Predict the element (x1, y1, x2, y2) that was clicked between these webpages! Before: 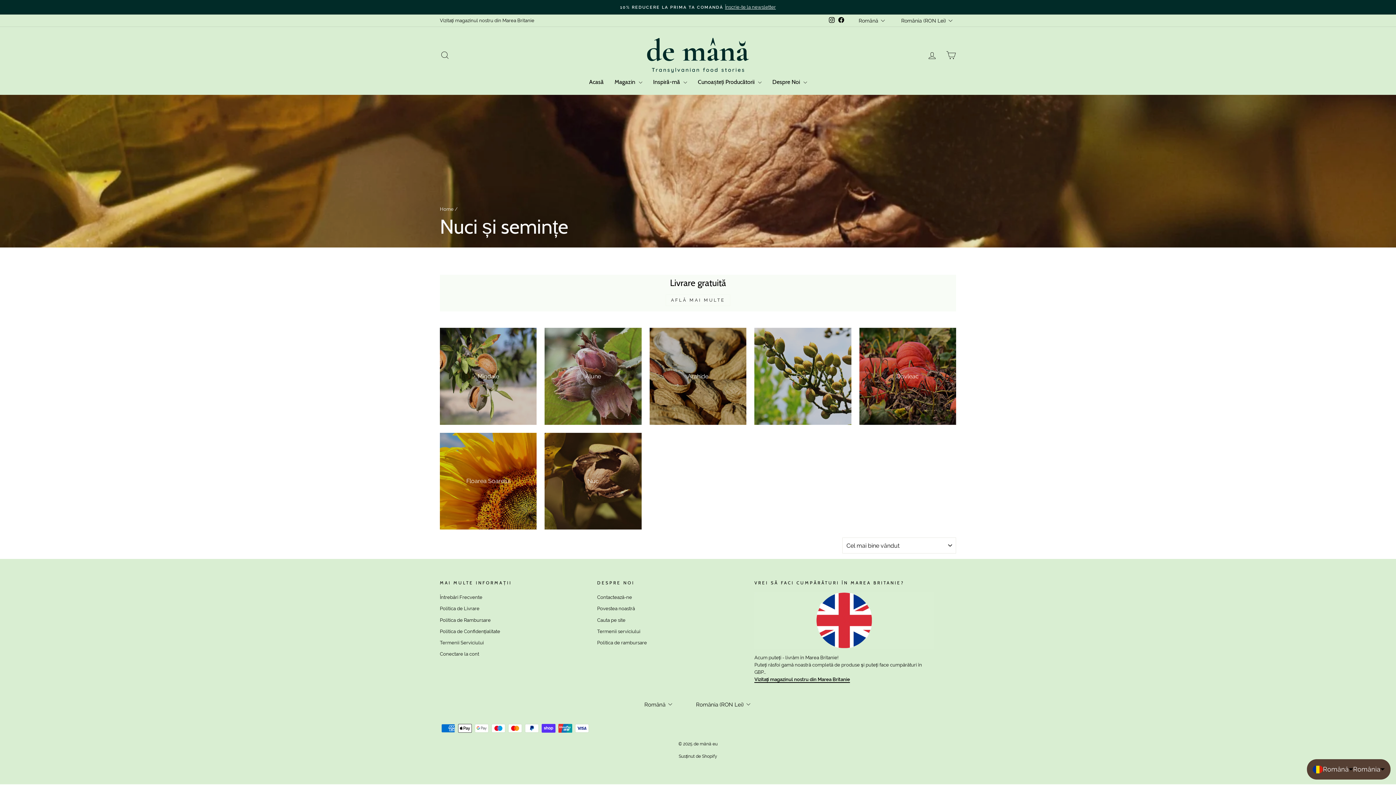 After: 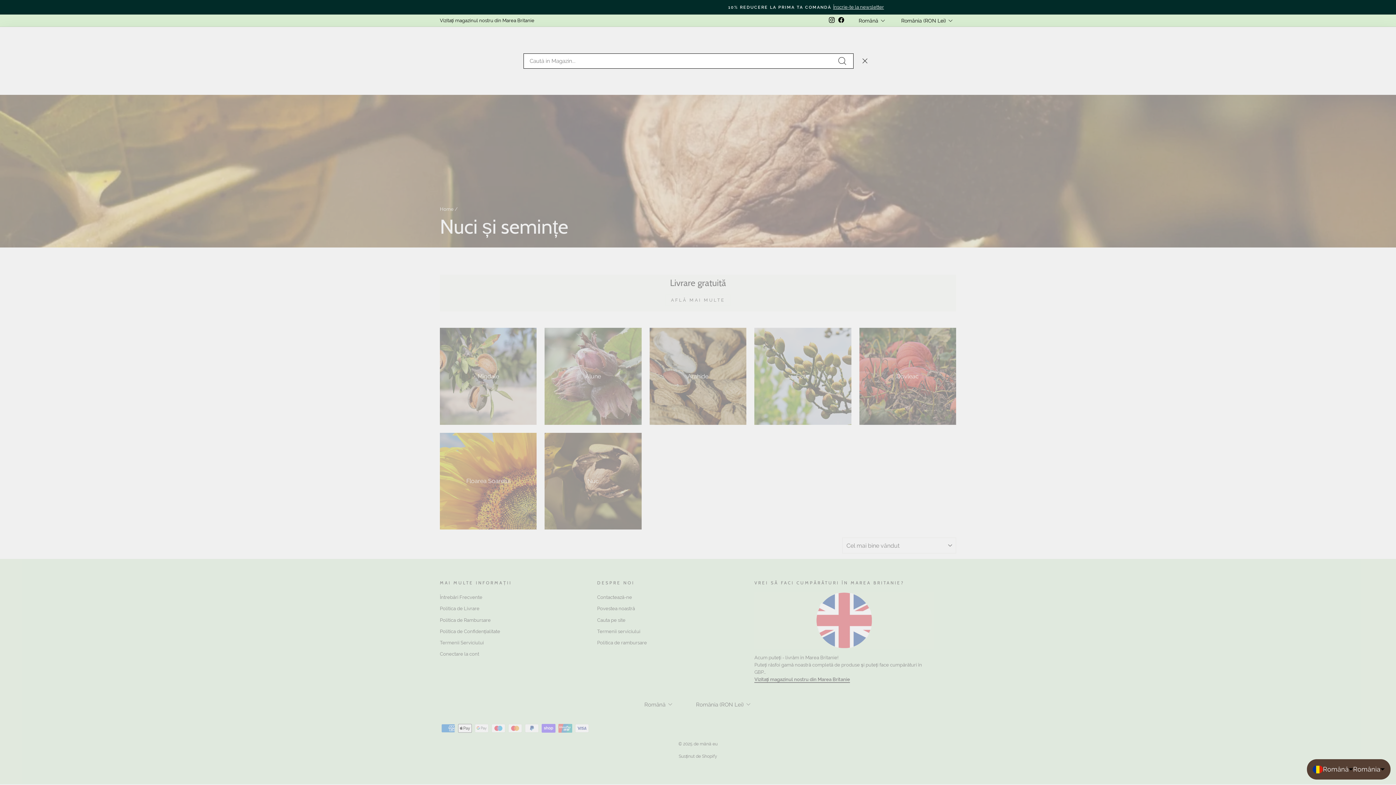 Action: bbox: (435, 47, 454, 63) label: Caută